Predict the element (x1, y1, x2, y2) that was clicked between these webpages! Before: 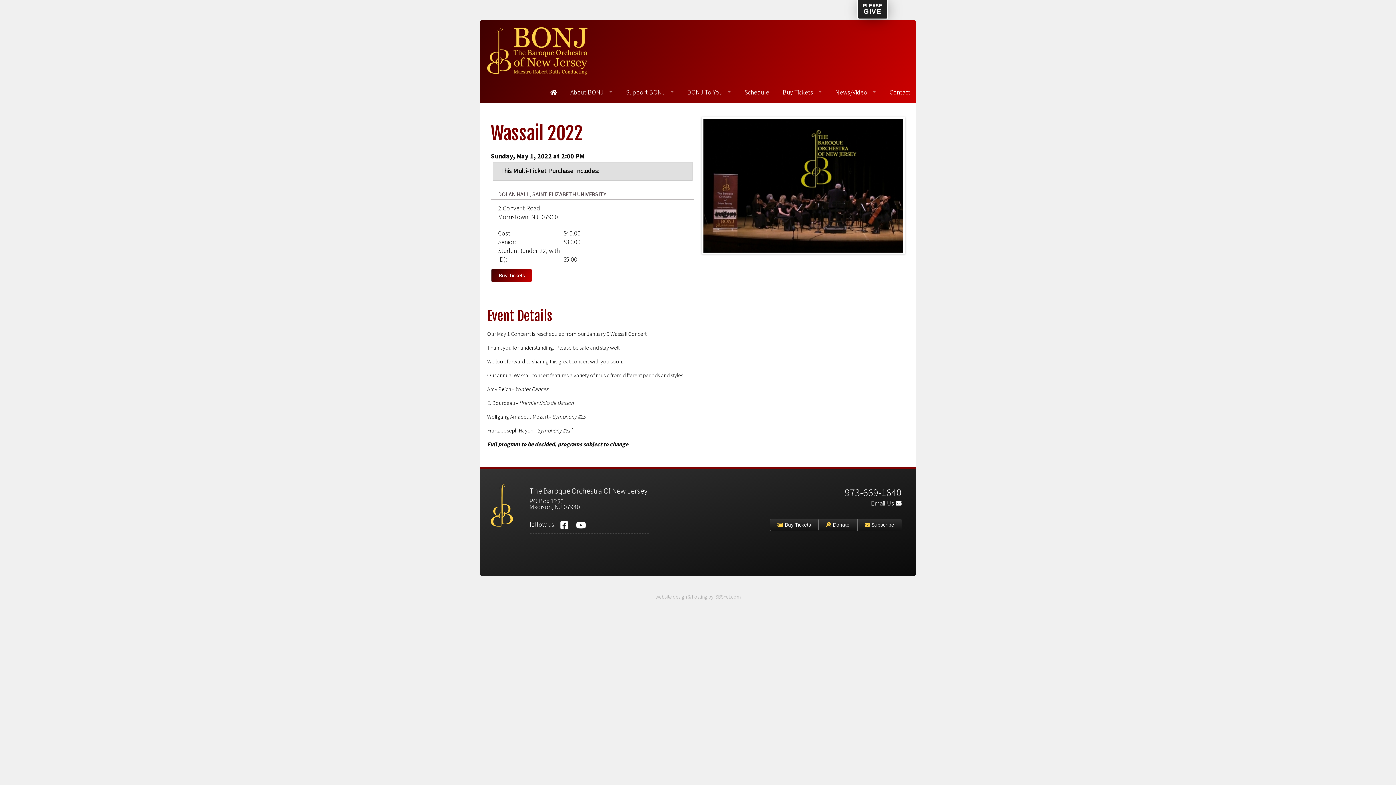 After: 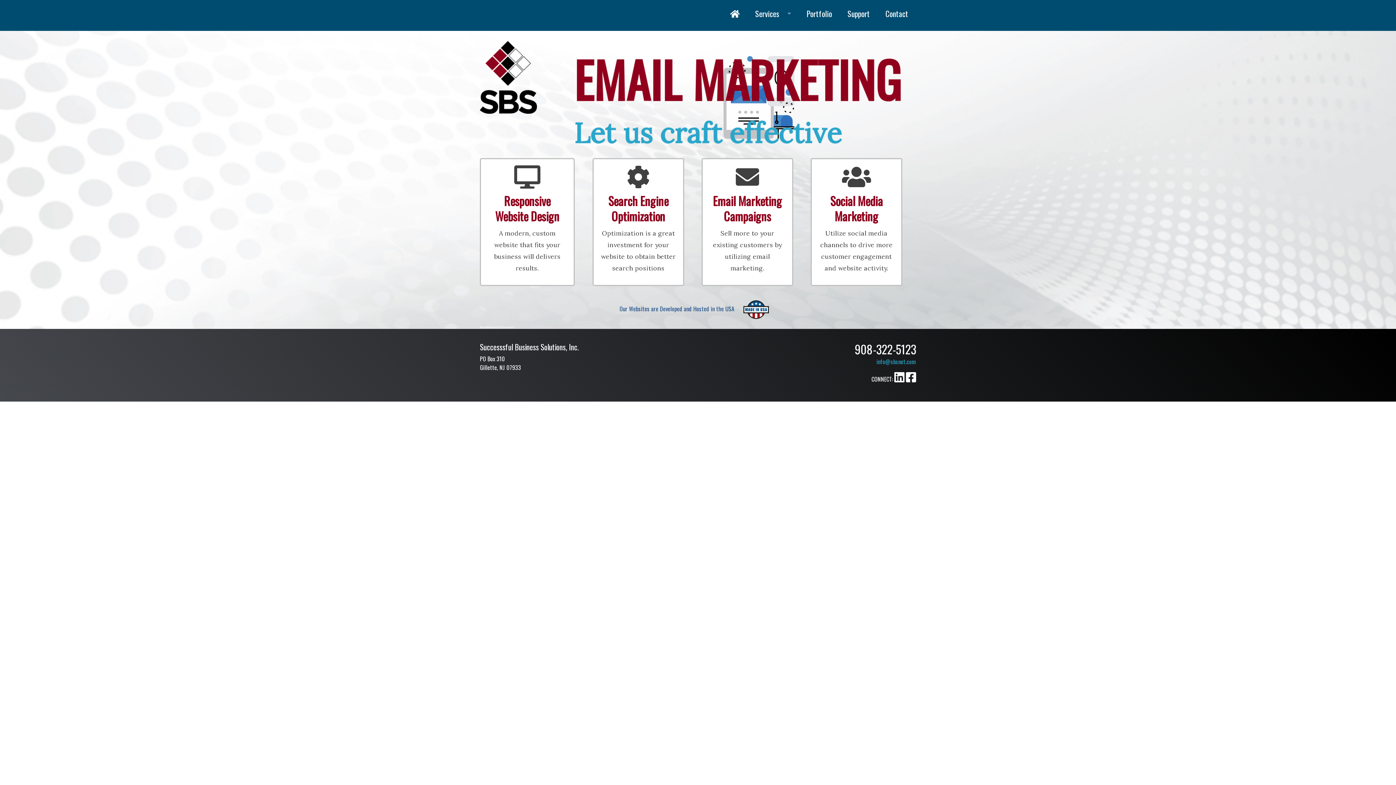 Action: bbox: (480, 595, 916, 599) label: website design & hosting by: SBSnet.com